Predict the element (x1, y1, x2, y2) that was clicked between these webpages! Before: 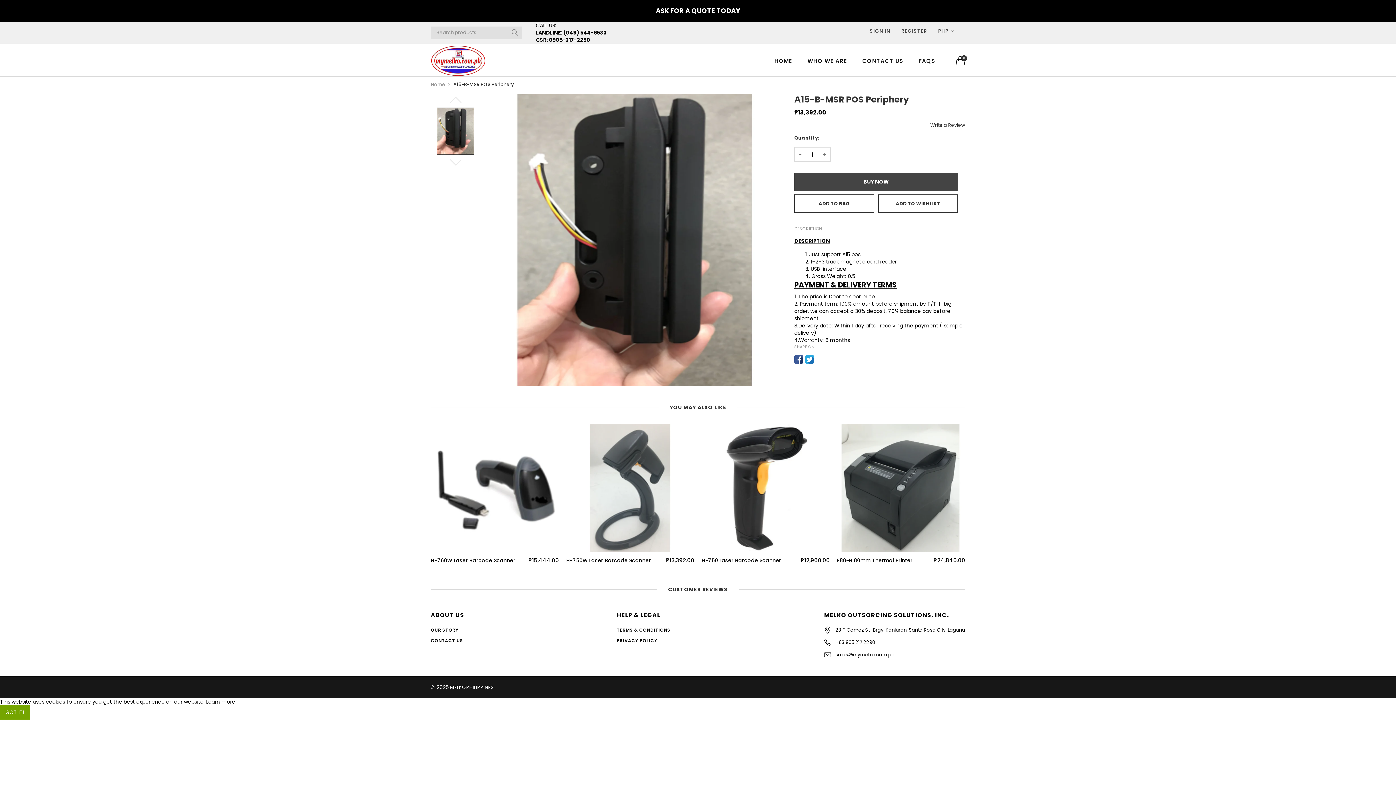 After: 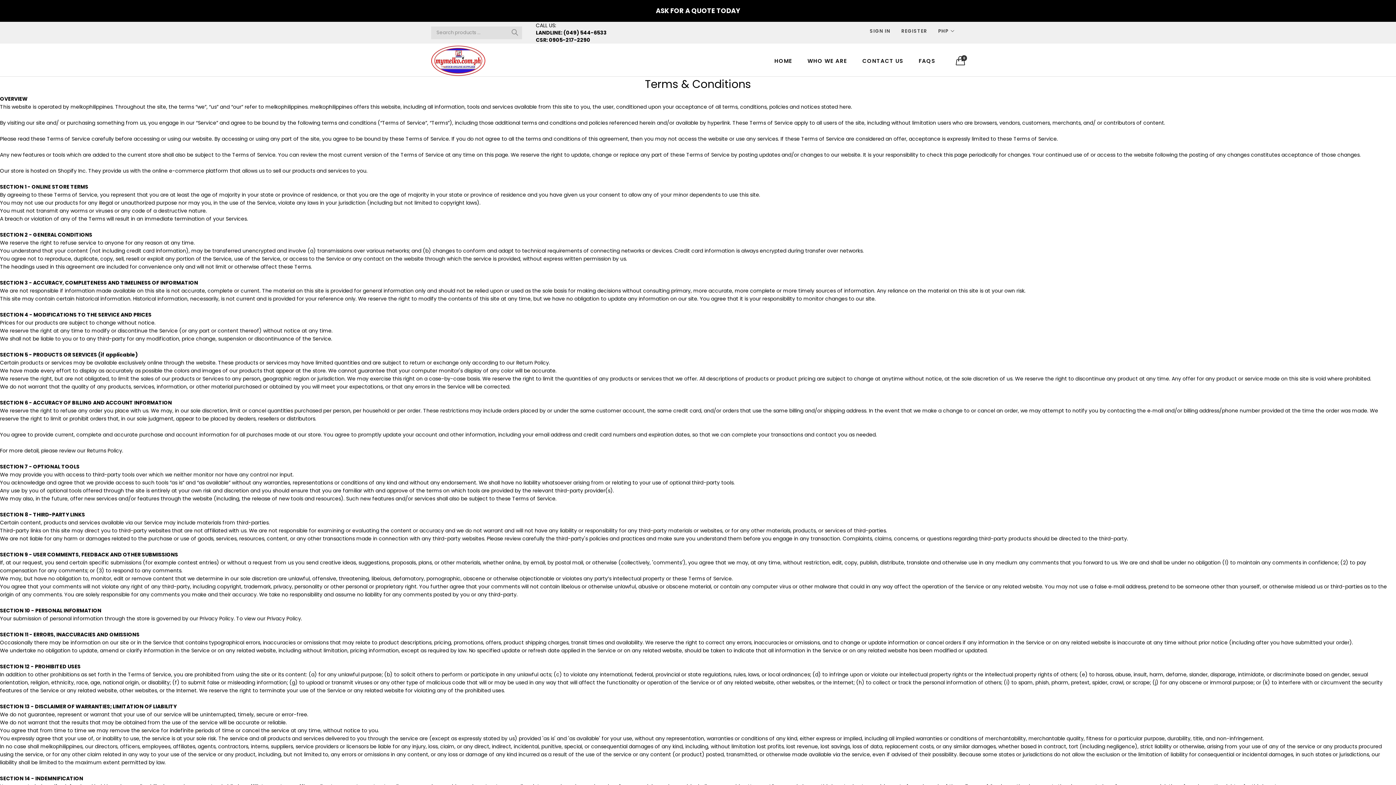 Action: bbox: (616, 627, 670, 633) label: TERMS & CONDITIONS